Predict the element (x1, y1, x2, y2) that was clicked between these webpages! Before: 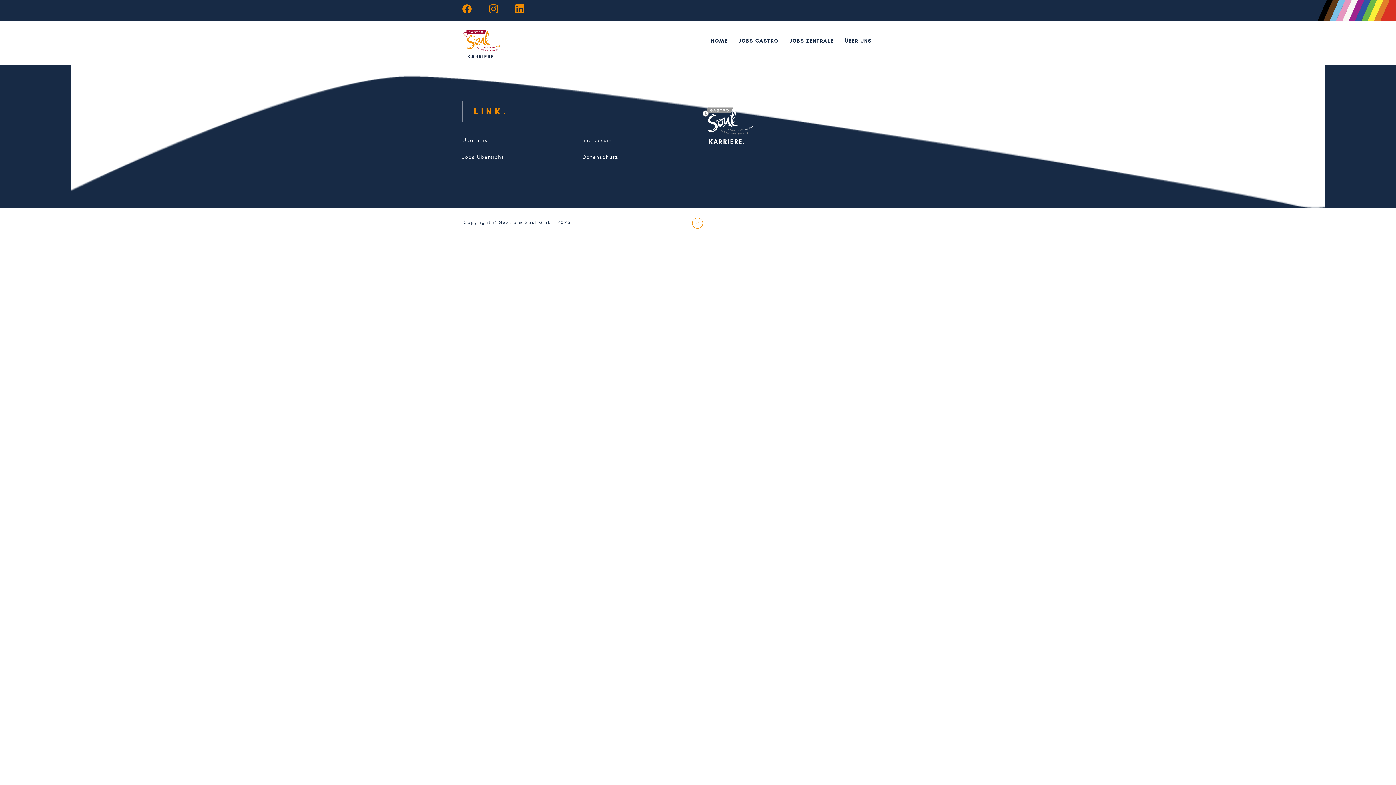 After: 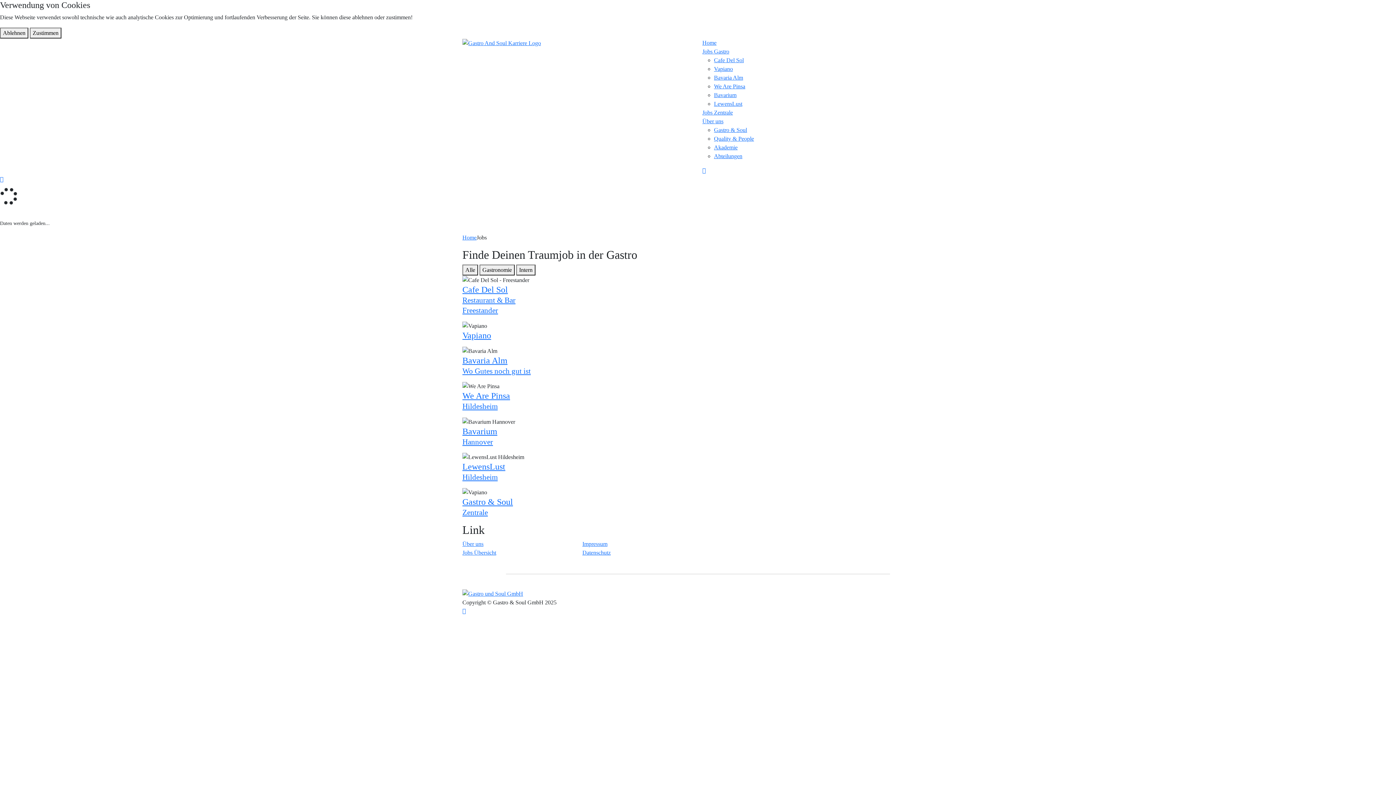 Action: label: JOBS GASTRO bbox: (739, 21, 780, 61)